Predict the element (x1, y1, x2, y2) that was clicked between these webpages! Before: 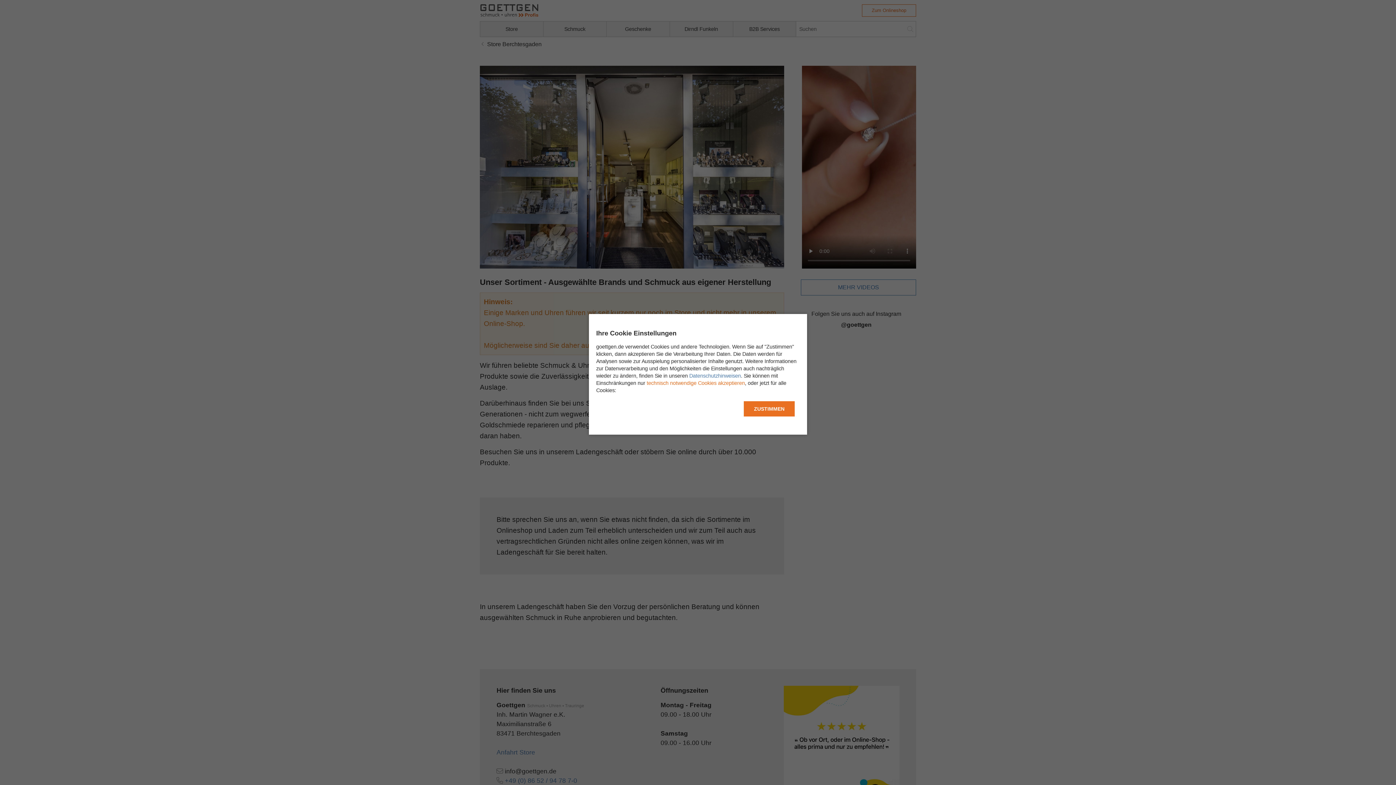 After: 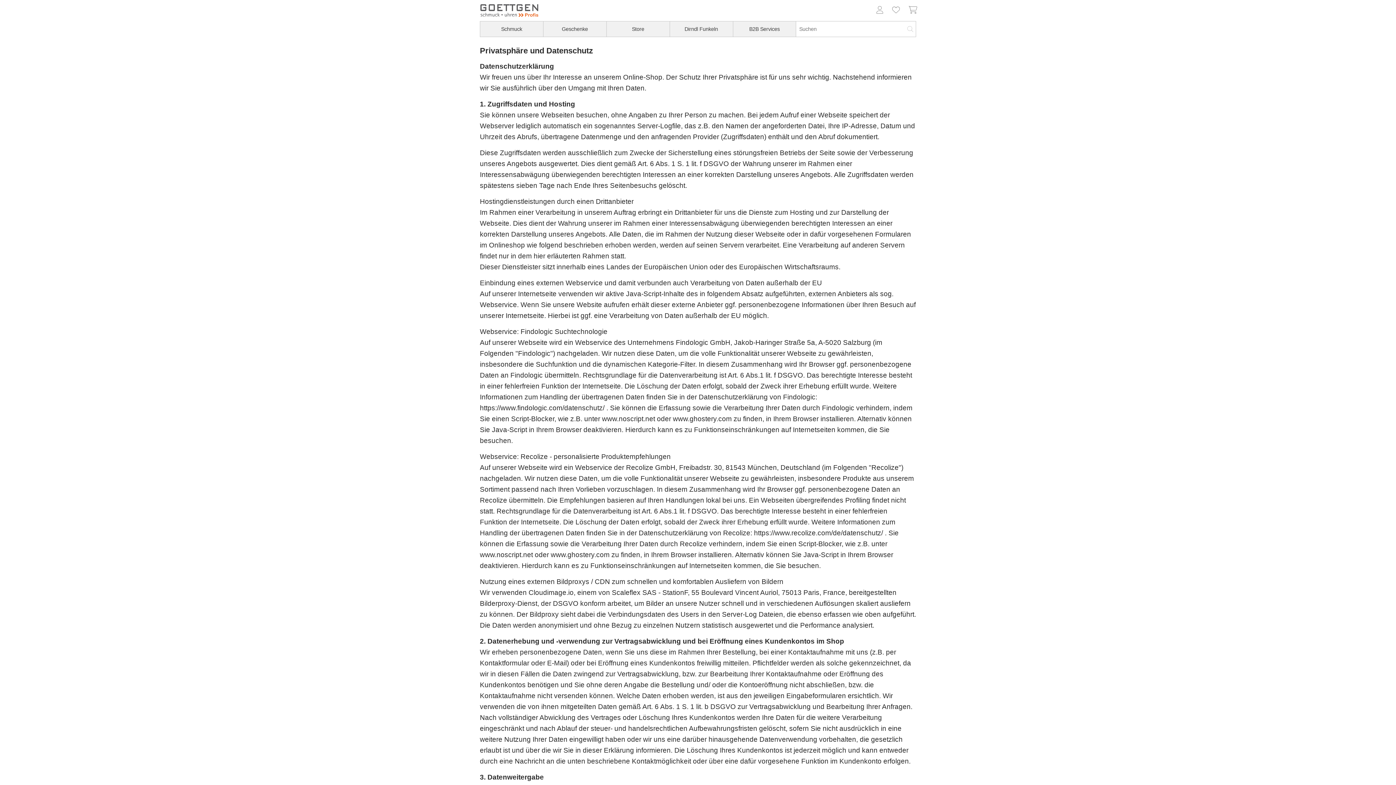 Action: bbox: (689, 373, 741, 378) label: Datenschutzhinweisen